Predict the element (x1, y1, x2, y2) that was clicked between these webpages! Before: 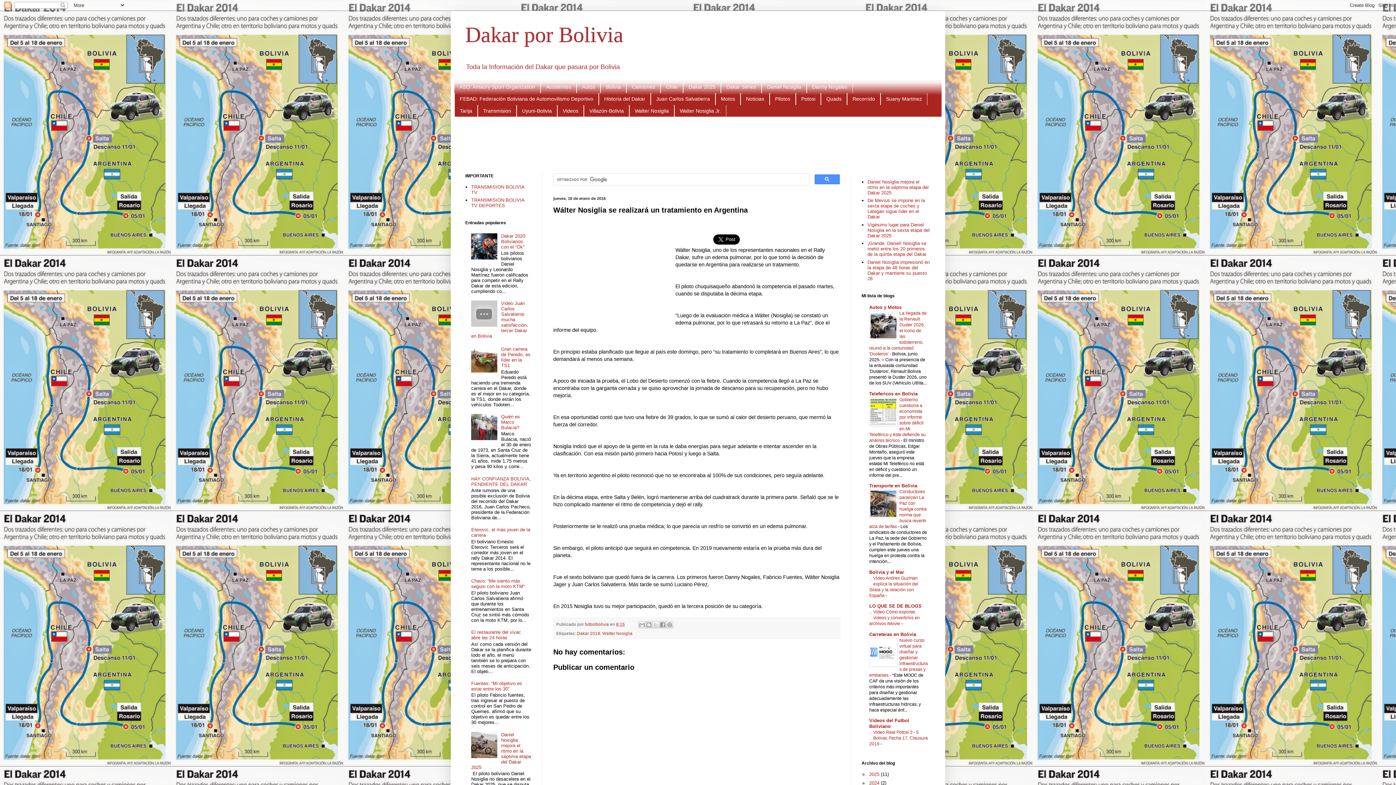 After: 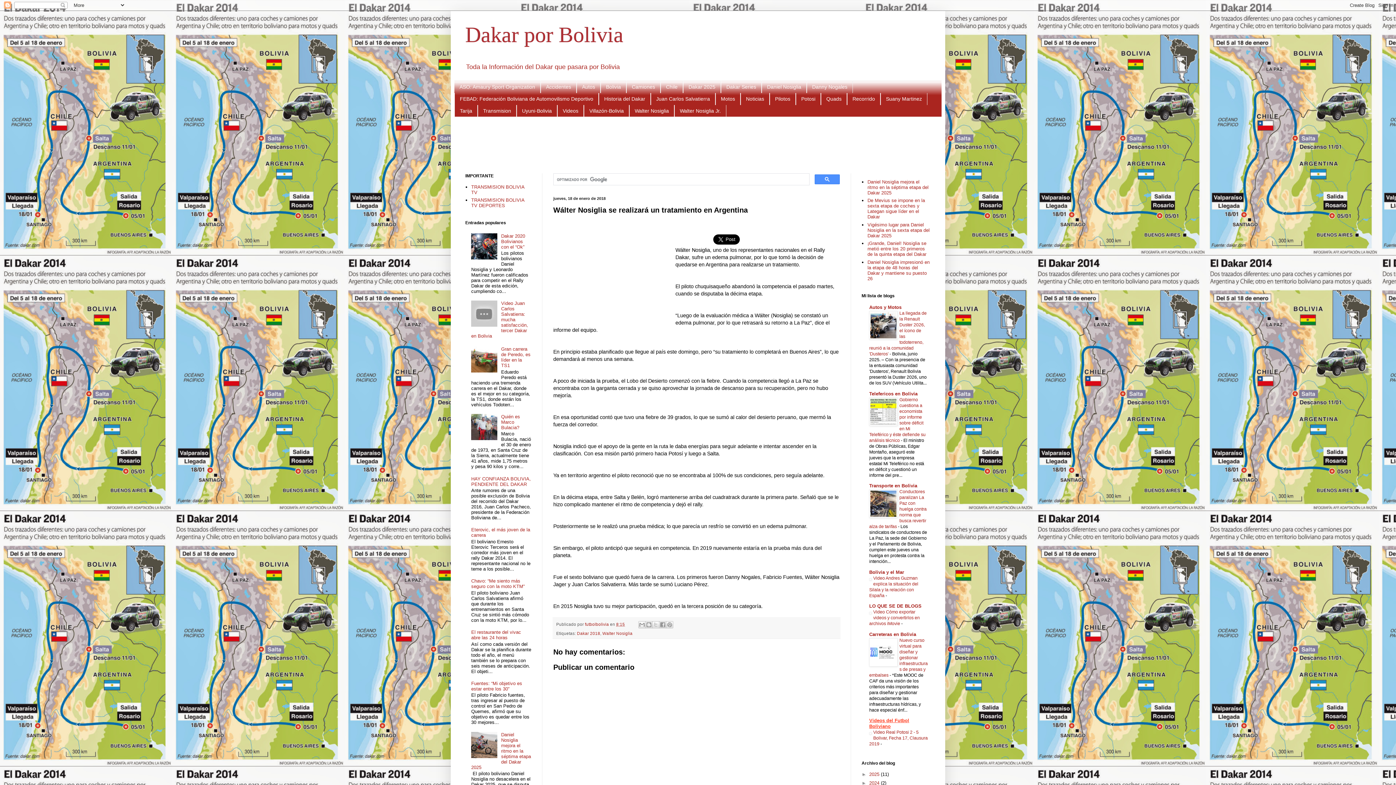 Action: bbox: (869, 718, 909, 729) label: Videos del Futbol Boliviano